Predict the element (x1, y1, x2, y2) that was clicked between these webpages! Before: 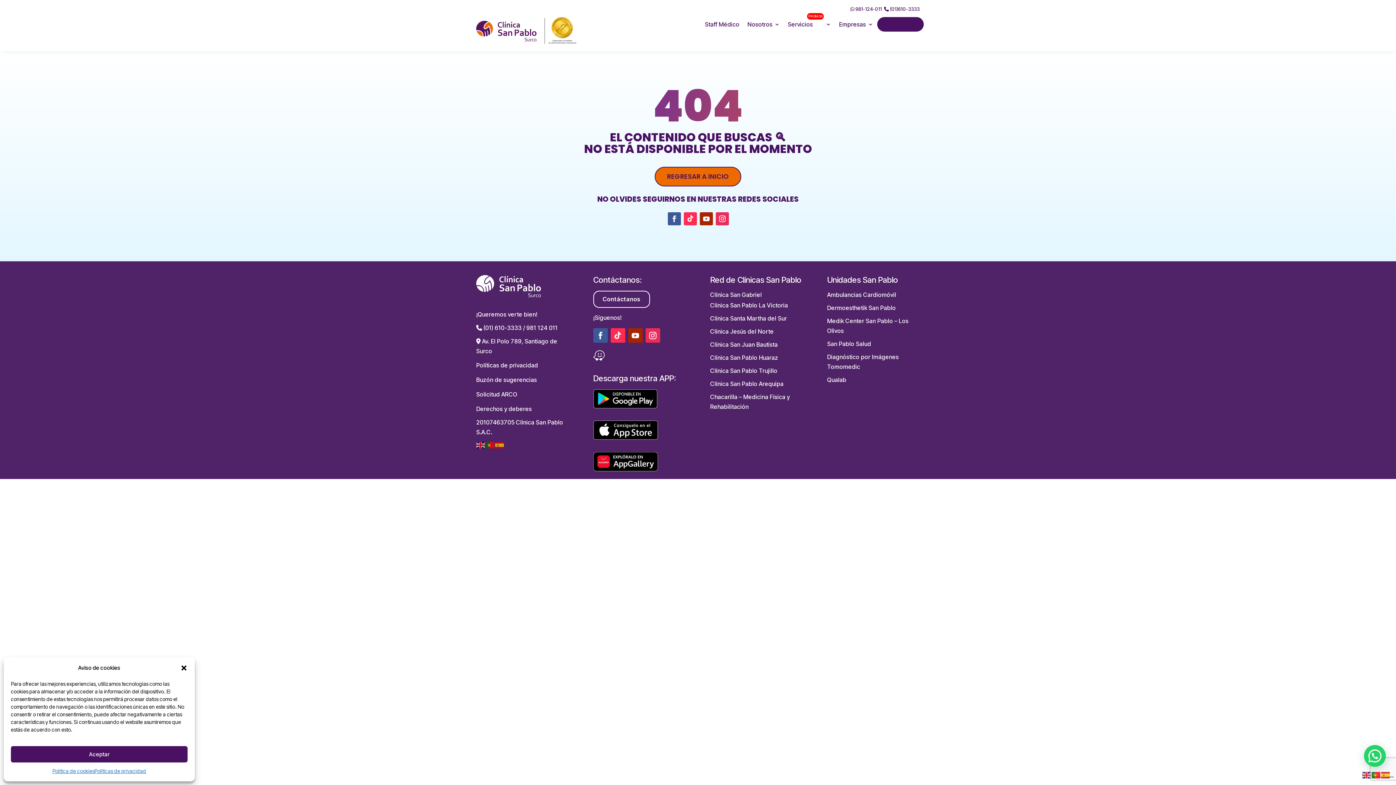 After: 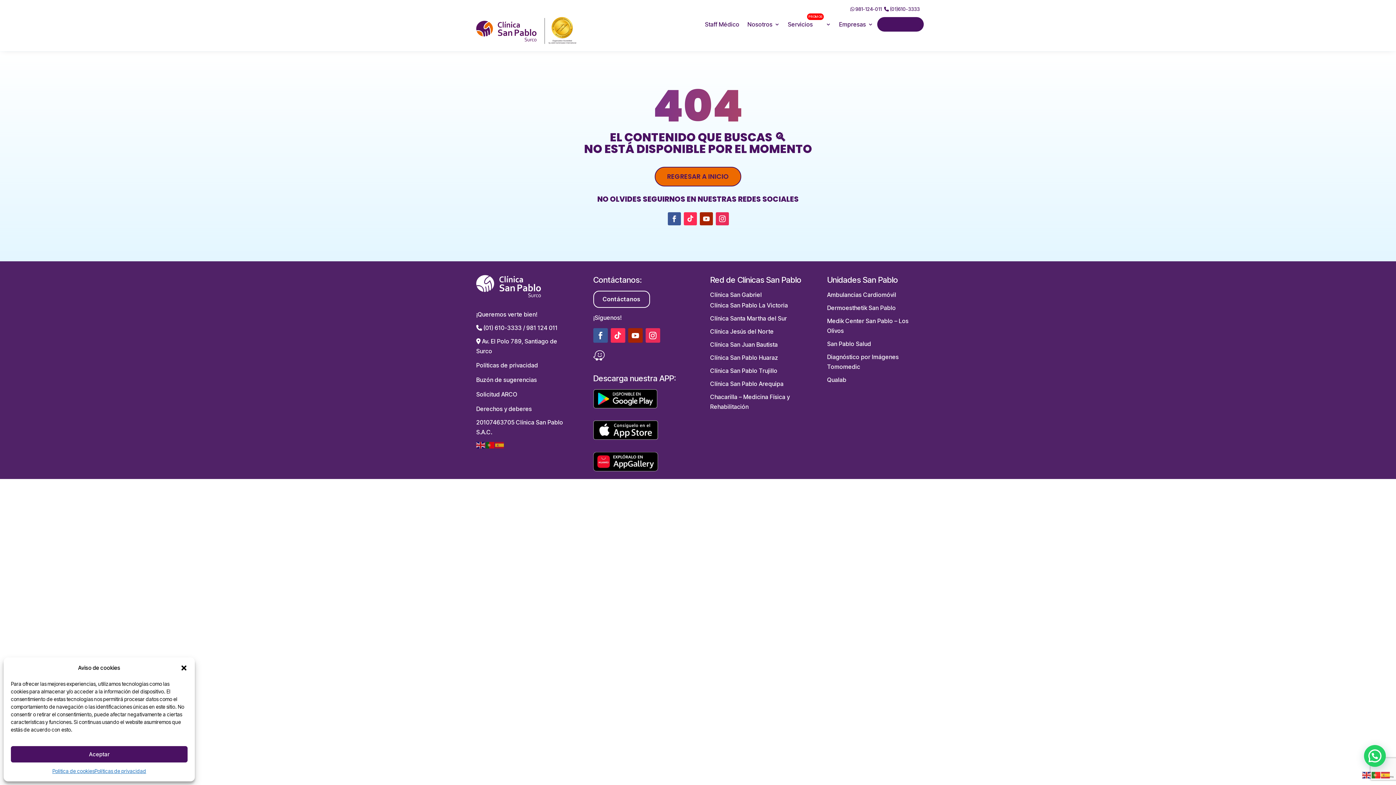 Action: bbox: (593, 434, 658, 441)